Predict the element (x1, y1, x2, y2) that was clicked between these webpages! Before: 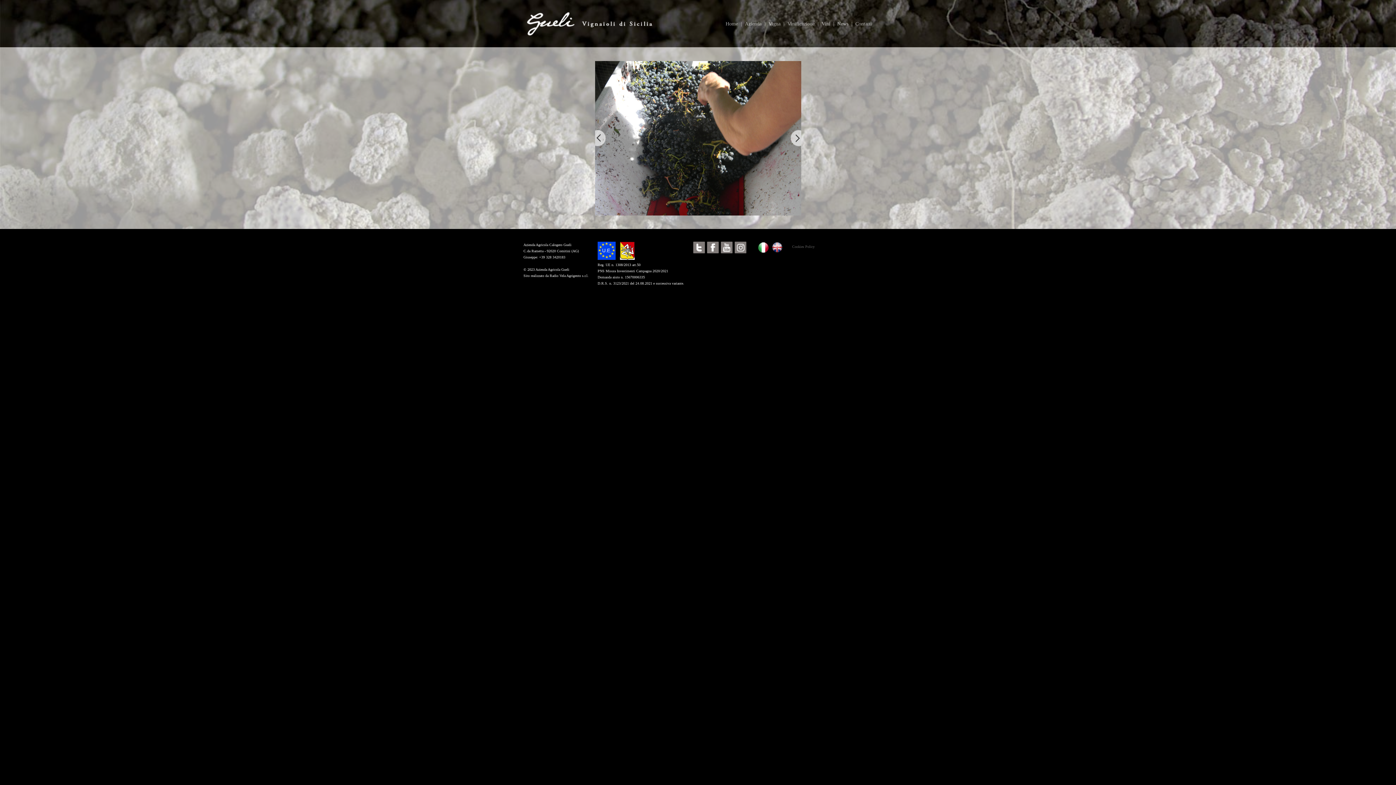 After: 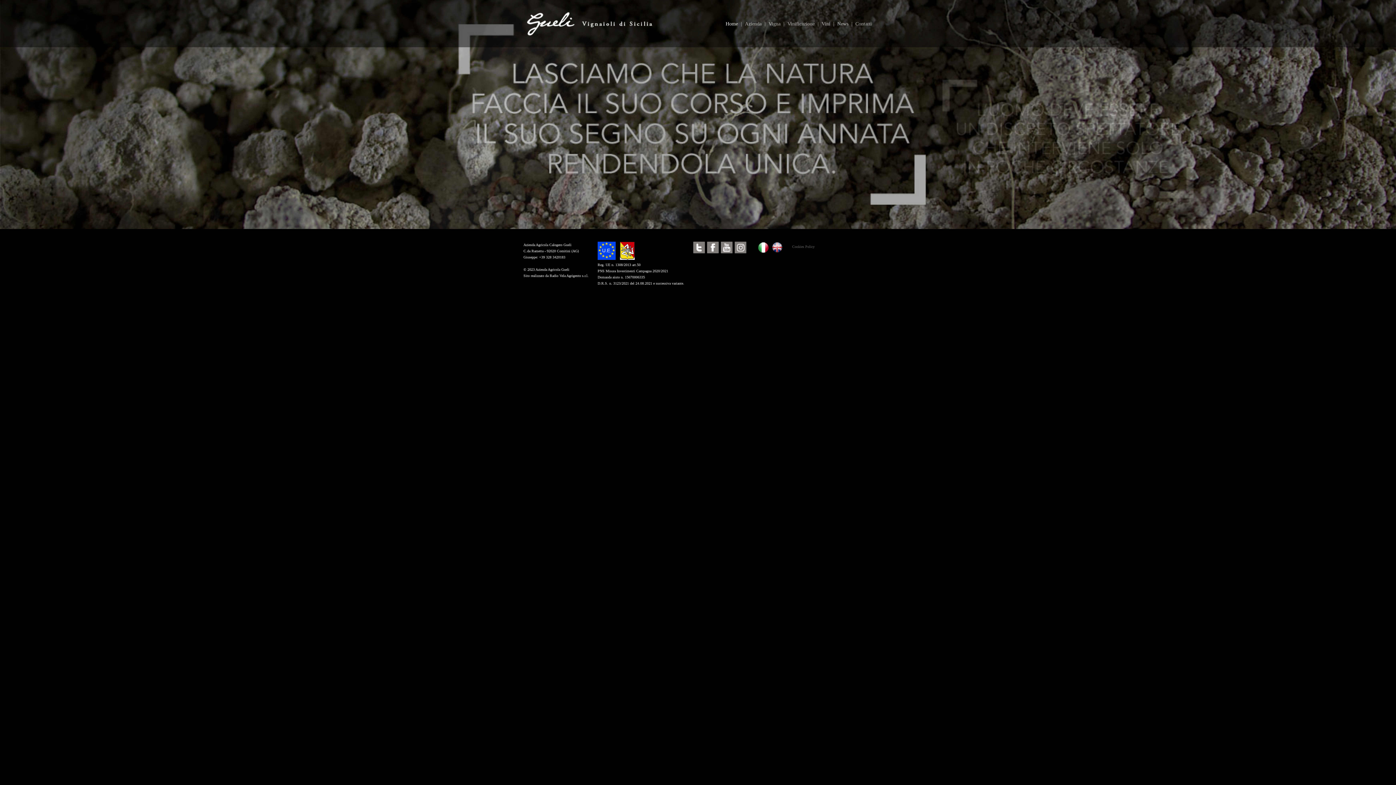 Action: bbox: (725, 21, 738, 30) label: Home